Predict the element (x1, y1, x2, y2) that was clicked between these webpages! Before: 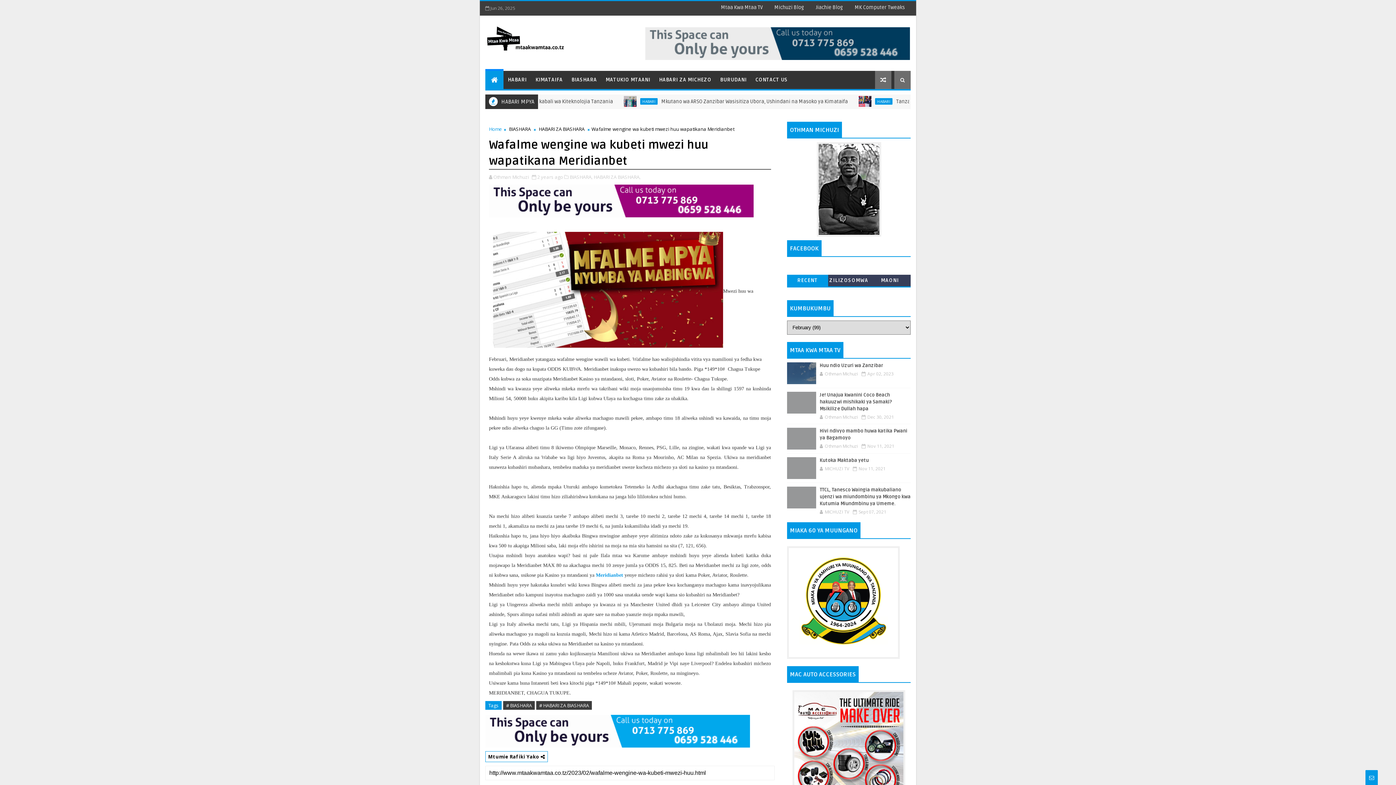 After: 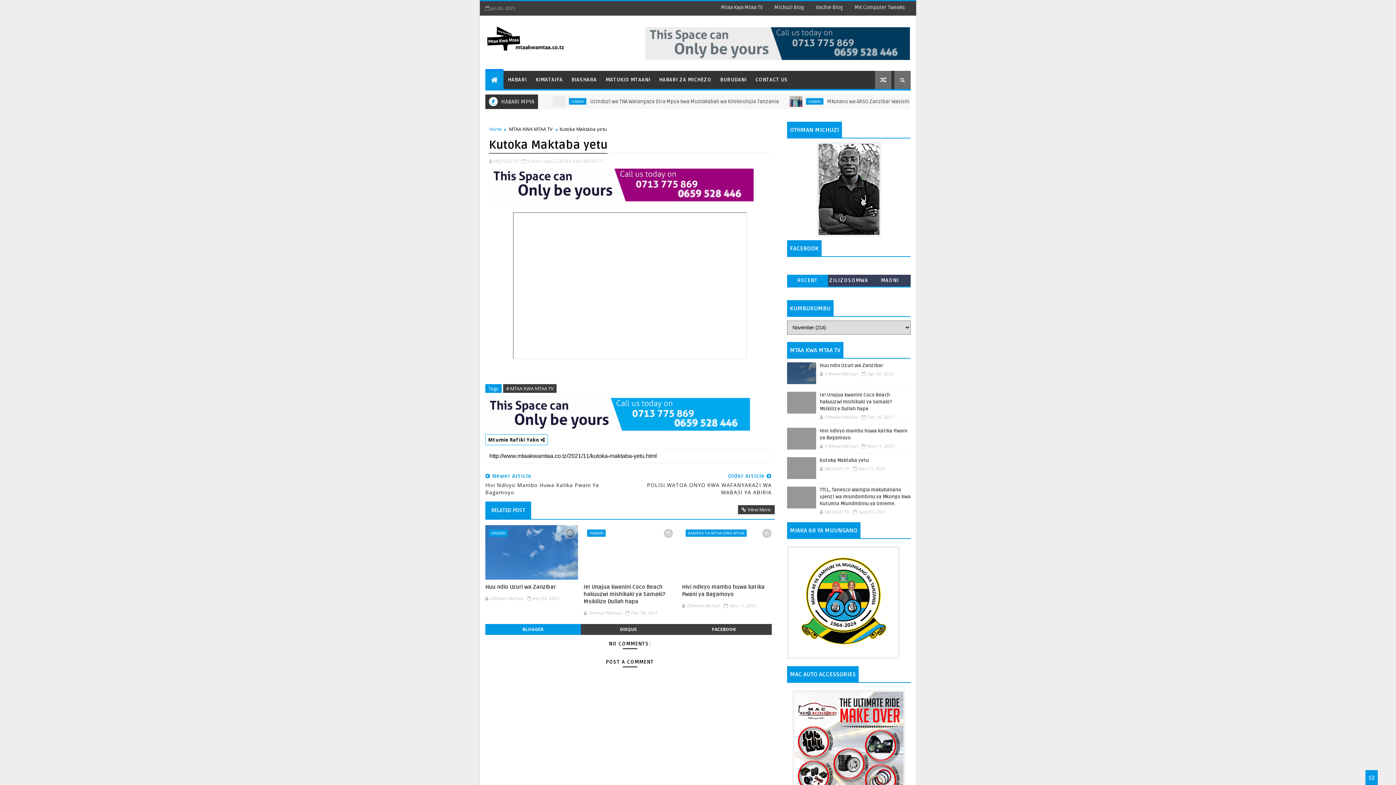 Action: bbox: (787, 457, 816, 479)